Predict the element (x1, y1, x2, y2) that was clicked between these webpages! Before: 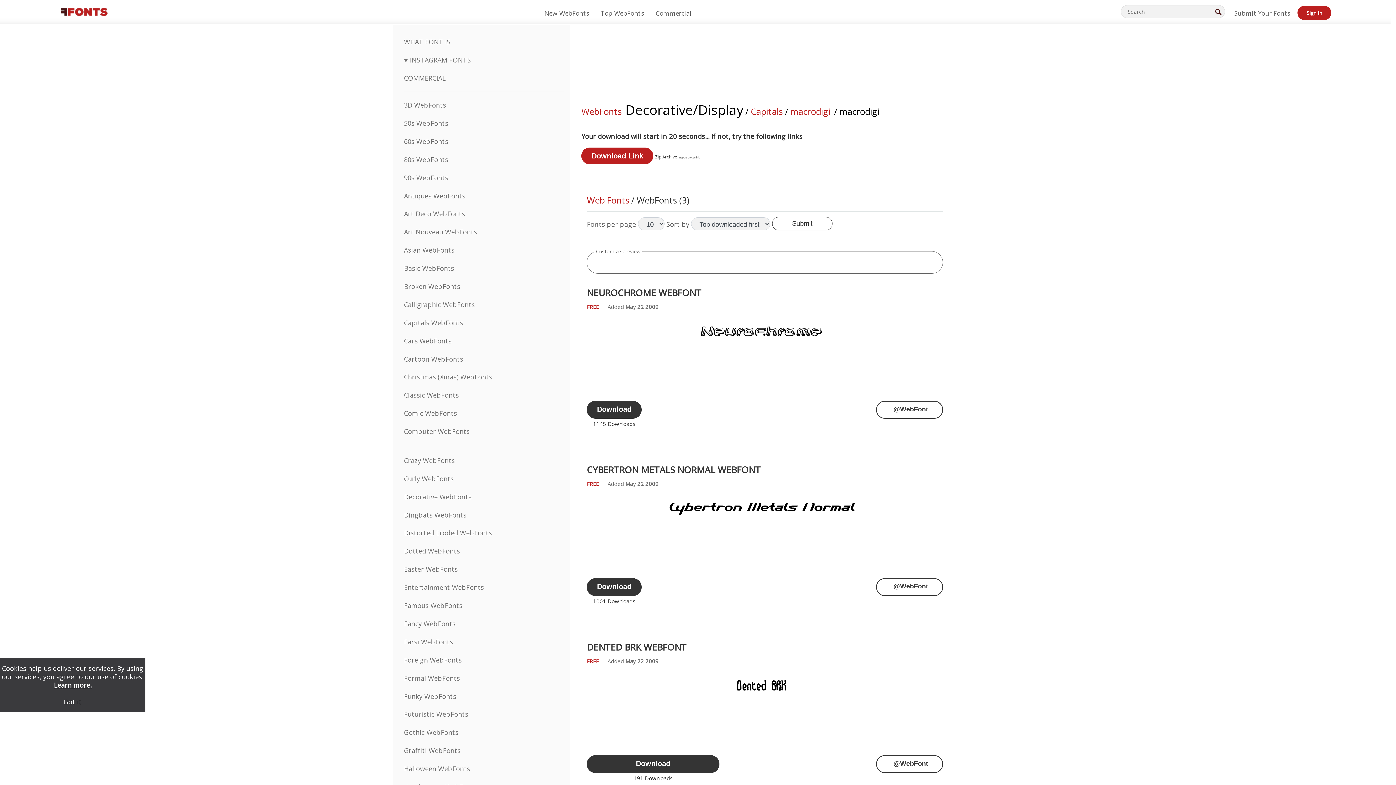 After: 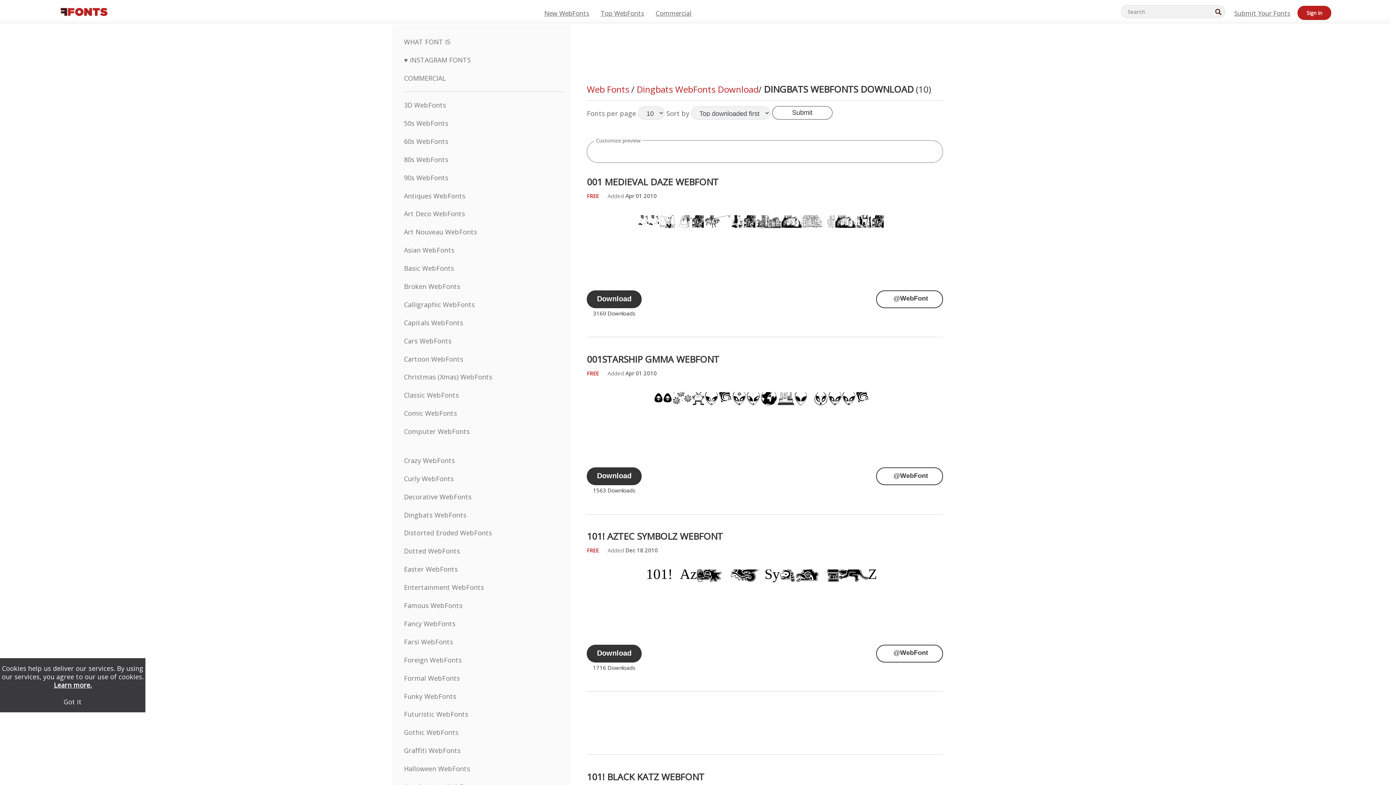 Action: label: Dingbats WebFonts bbox: (404, 510, 466, 519)